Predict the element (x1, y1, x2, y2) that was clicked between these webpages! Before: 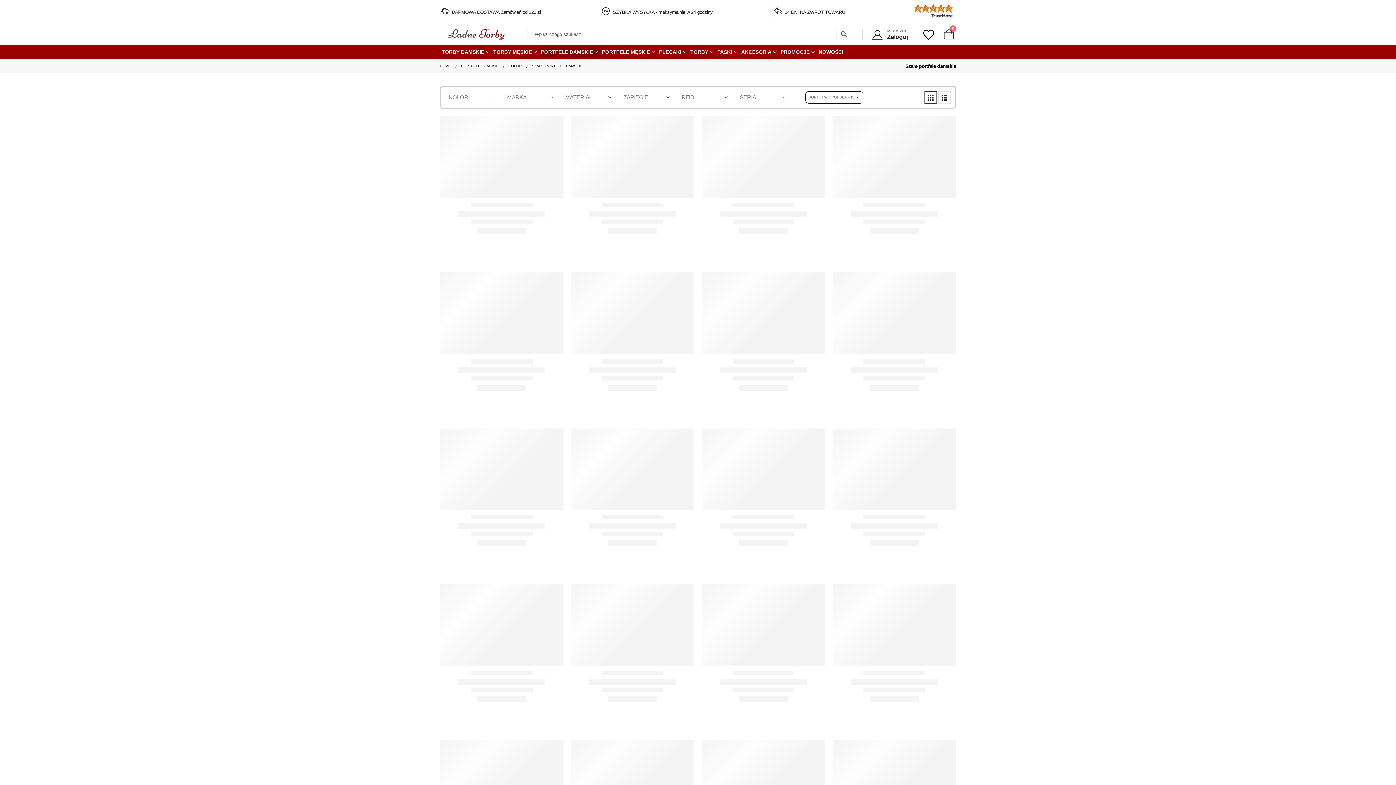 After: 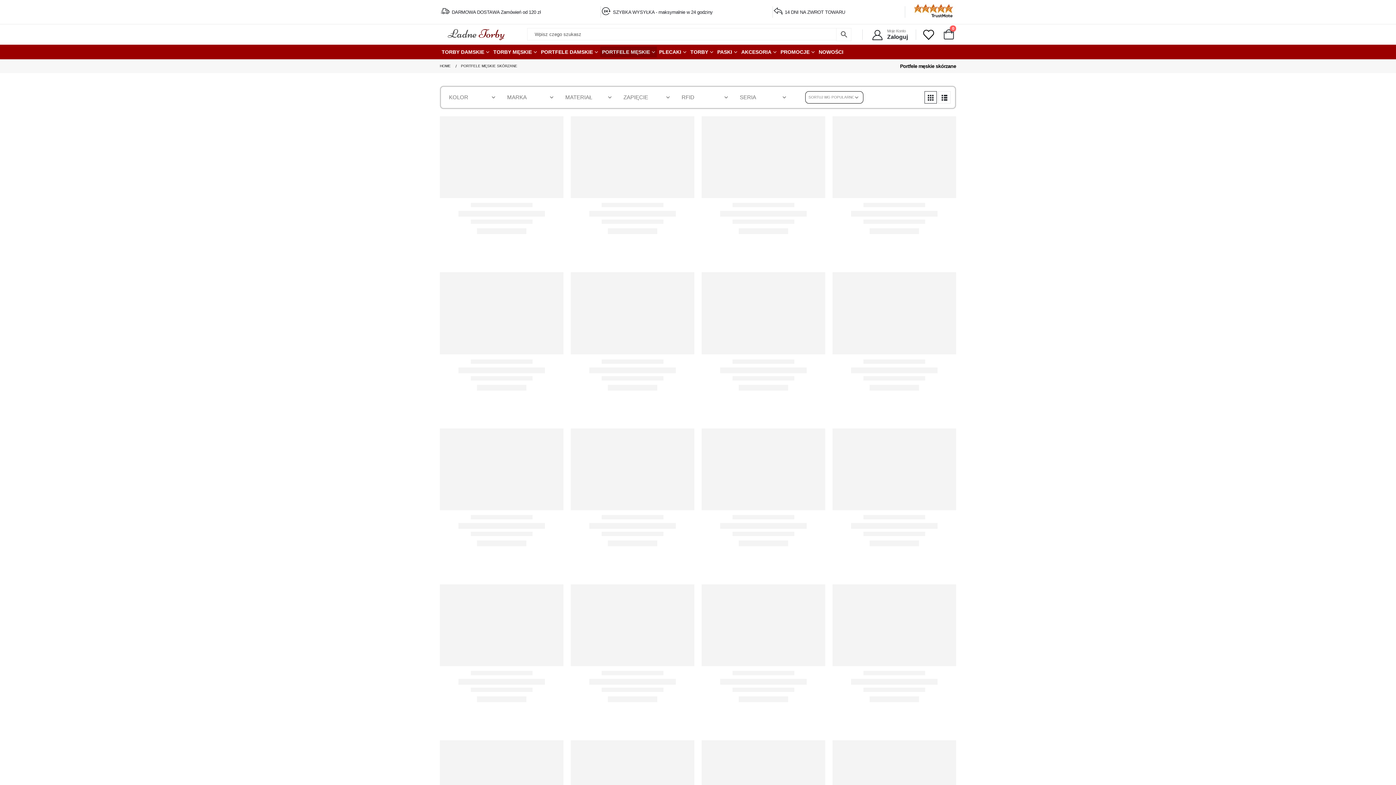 Action: bbox: (600, 46, 657, 57) label: PORTFELE MĘSKIE